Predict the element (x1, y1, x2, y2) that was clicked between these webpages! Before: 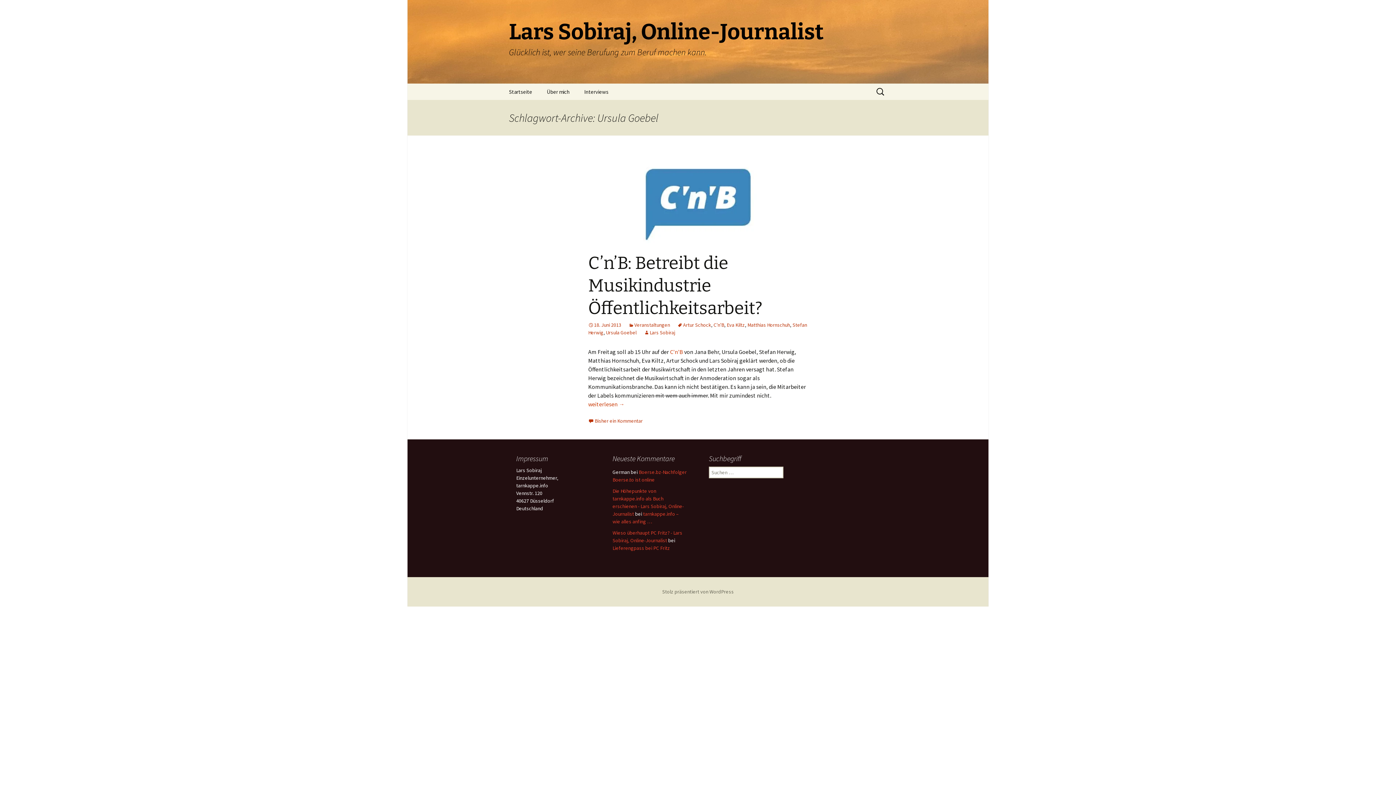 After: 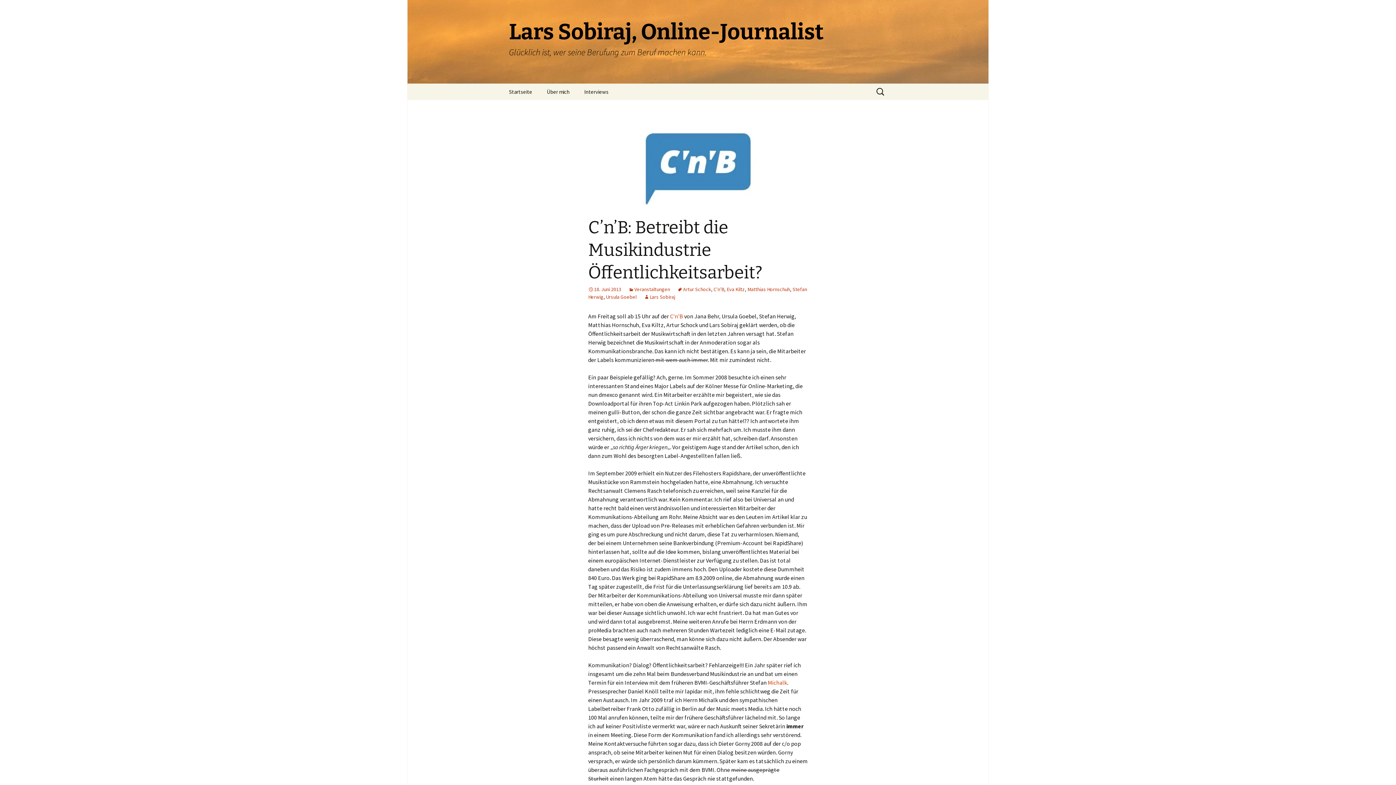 Action: bbox: (588, 321, 621, 328) label: 18. Juni 2013